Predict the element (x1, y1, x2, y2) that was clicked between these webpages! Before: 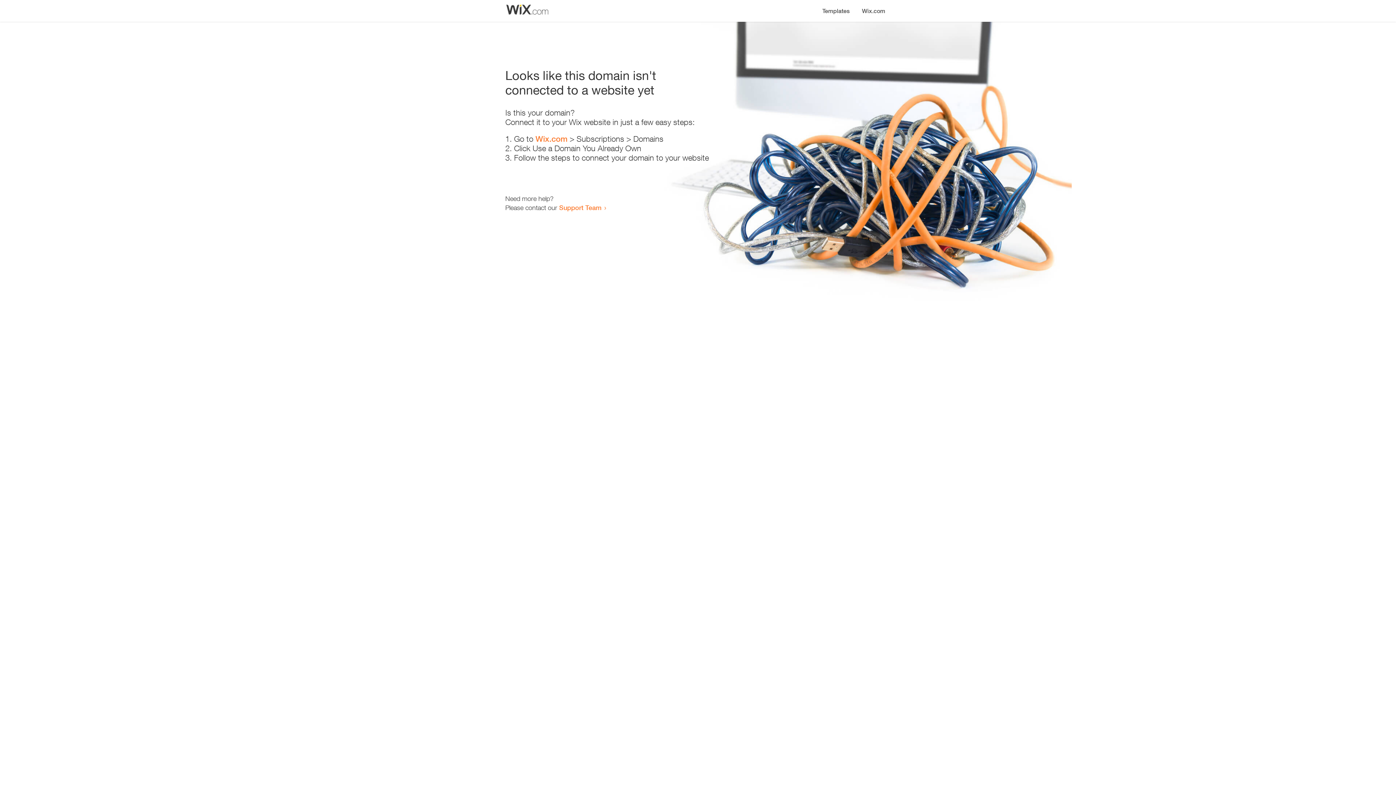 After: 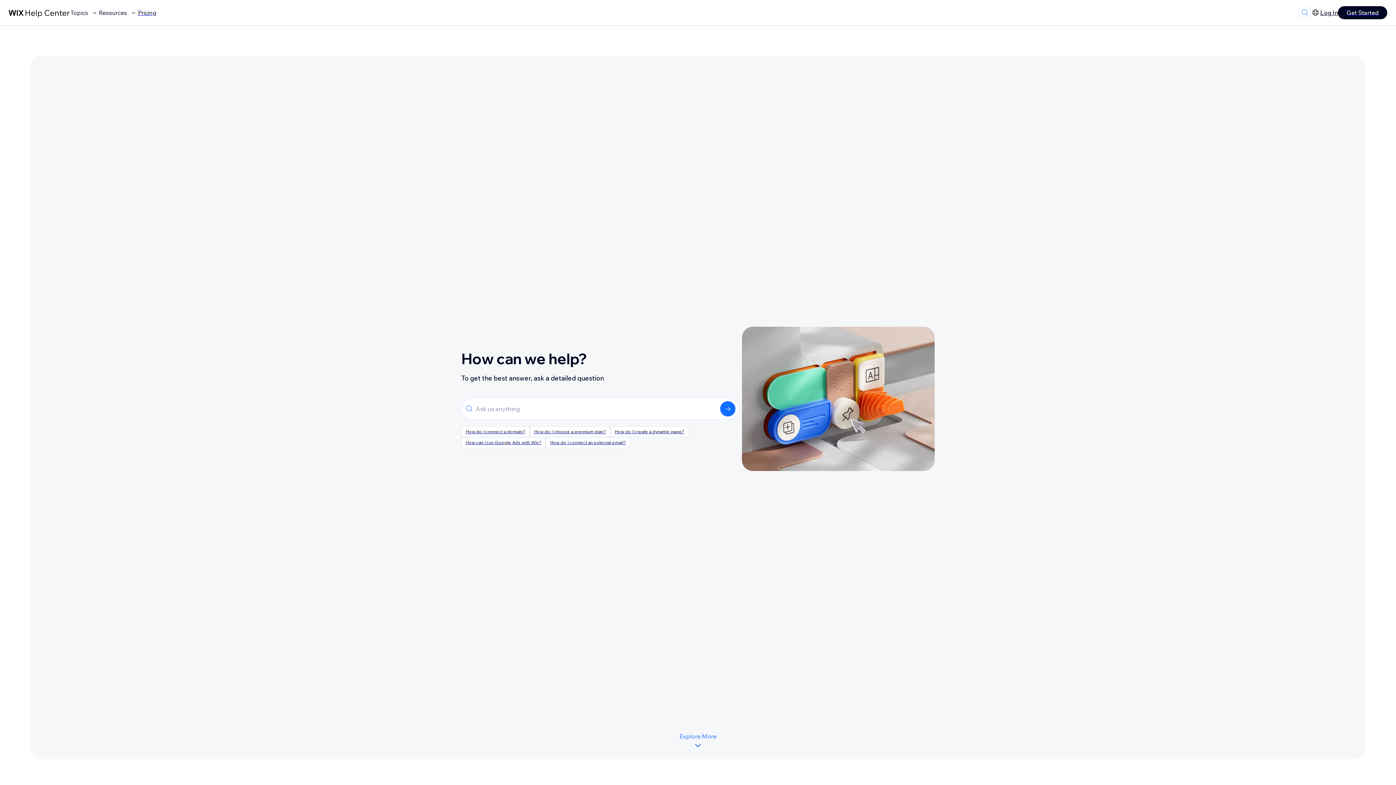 Action: bbox: (559, 203, 601, 211) label: Support Team